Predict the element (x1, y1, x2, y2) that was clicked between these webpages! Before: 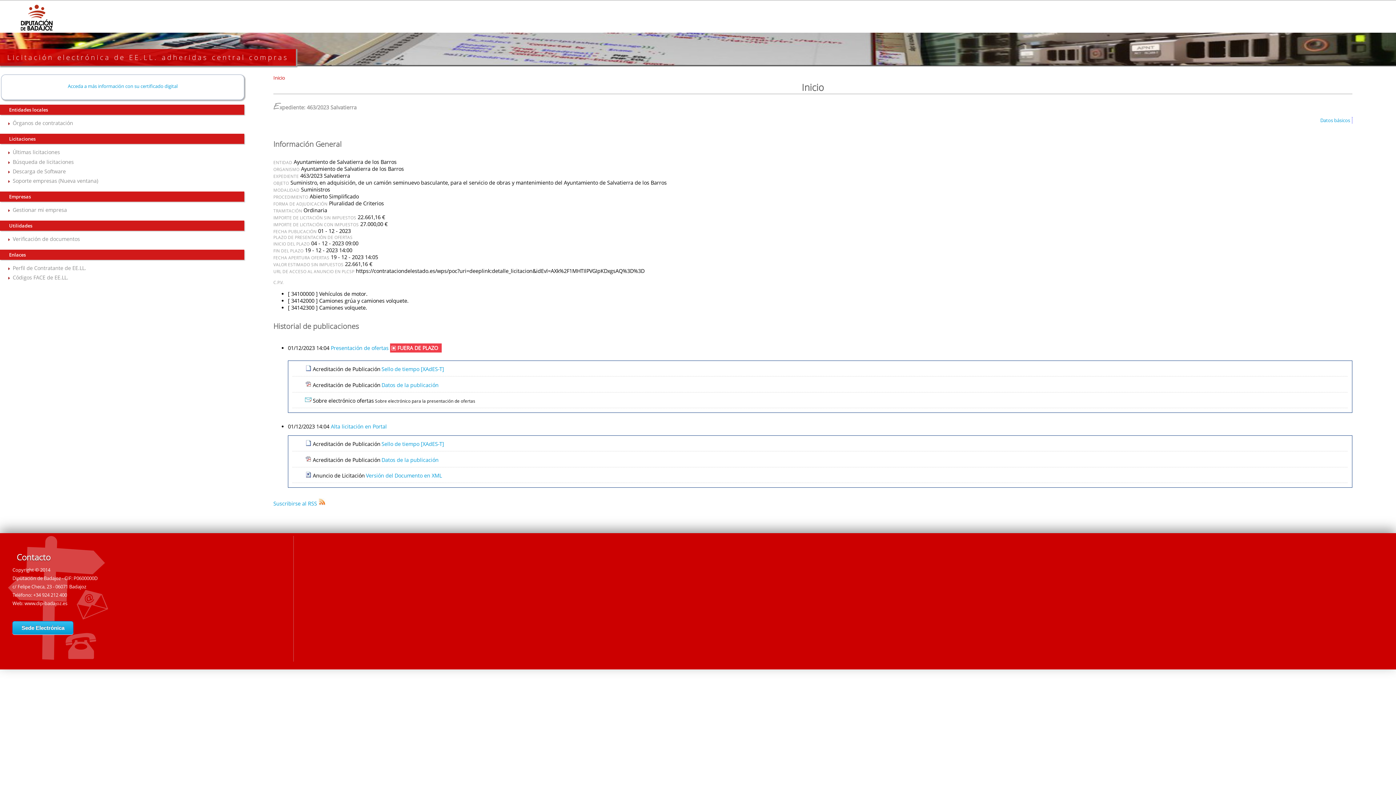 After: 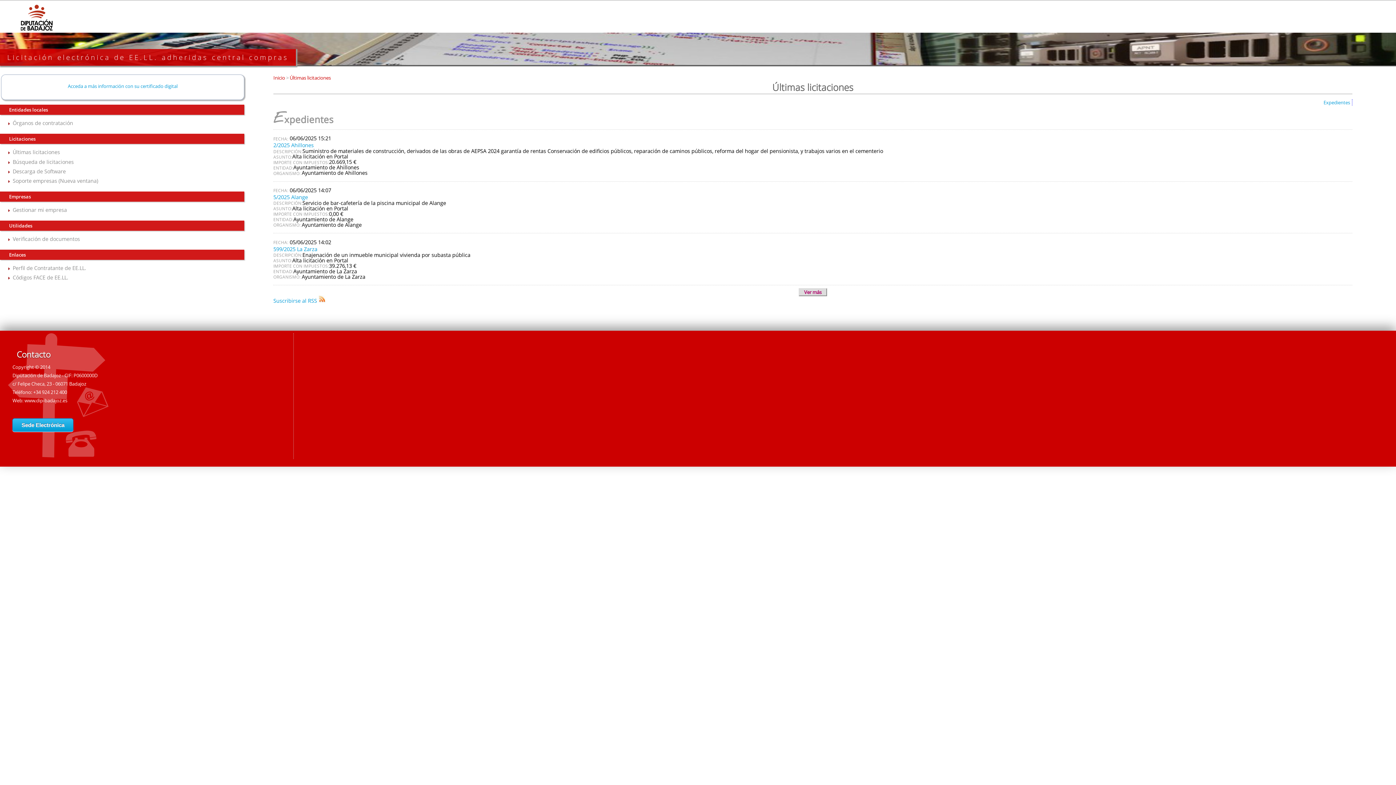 Action: bbox: (0, 49, 296, 65) label: Licitación electrónica de EE.LL. adheridas central compras